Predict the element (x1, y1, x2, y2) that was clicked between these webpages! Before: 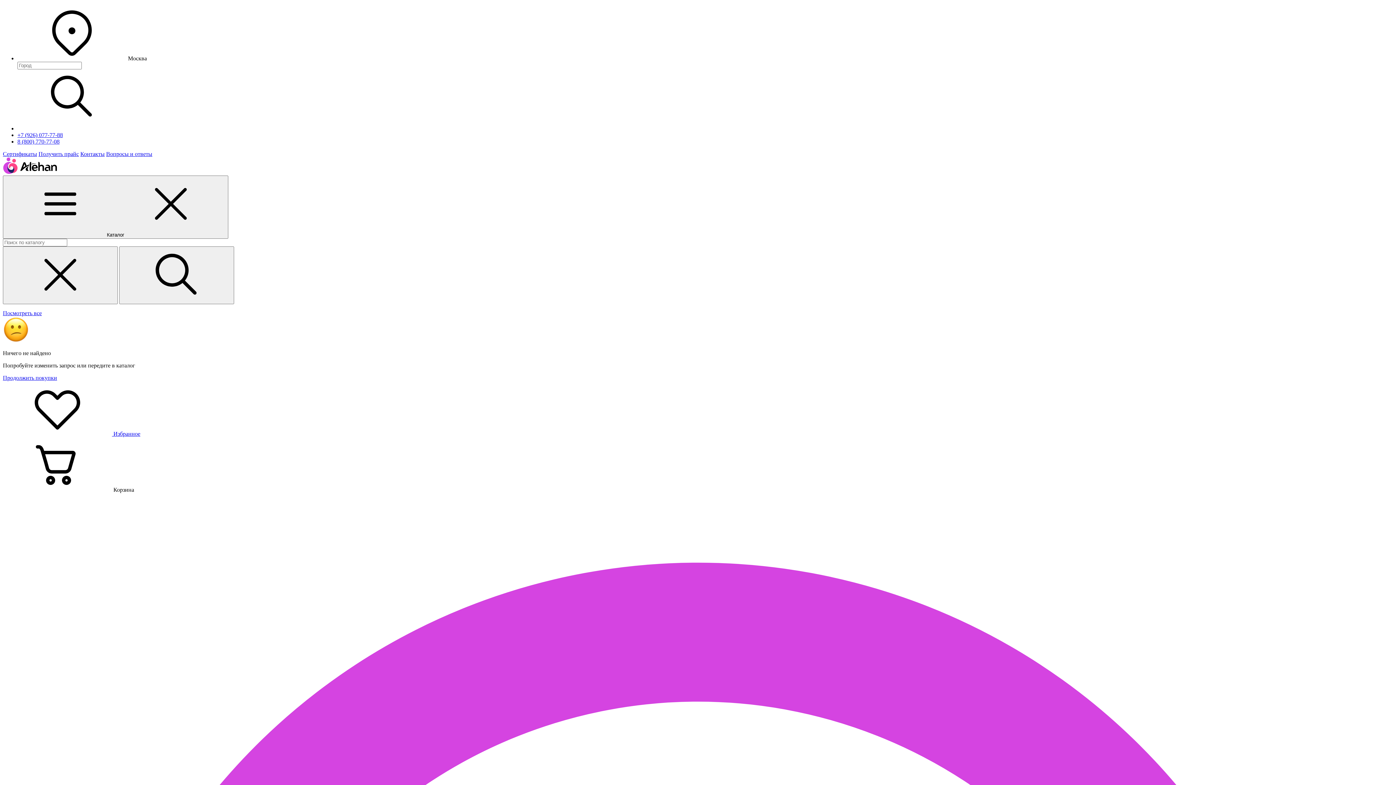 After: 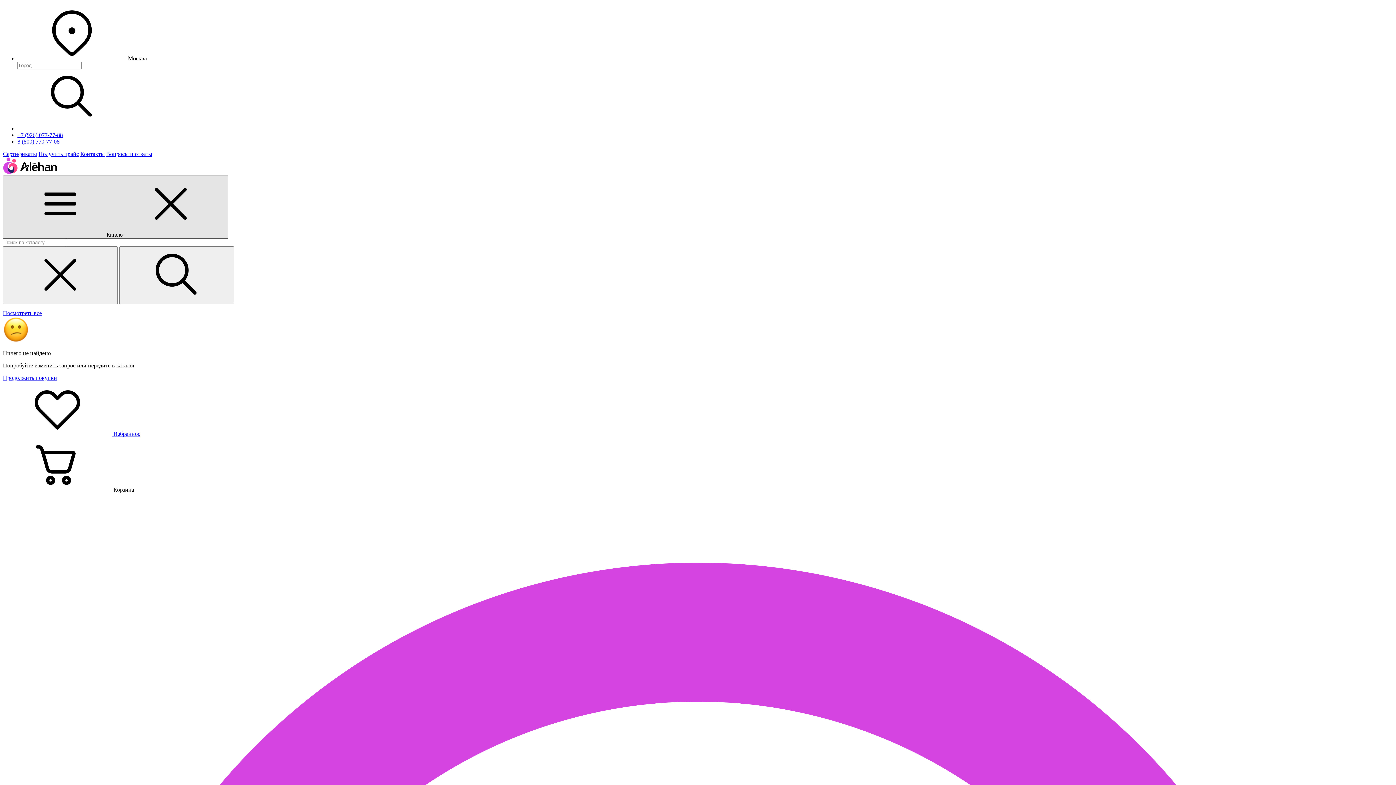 Action: label:  
Каталог bbox: (2, 175, 228, 238)